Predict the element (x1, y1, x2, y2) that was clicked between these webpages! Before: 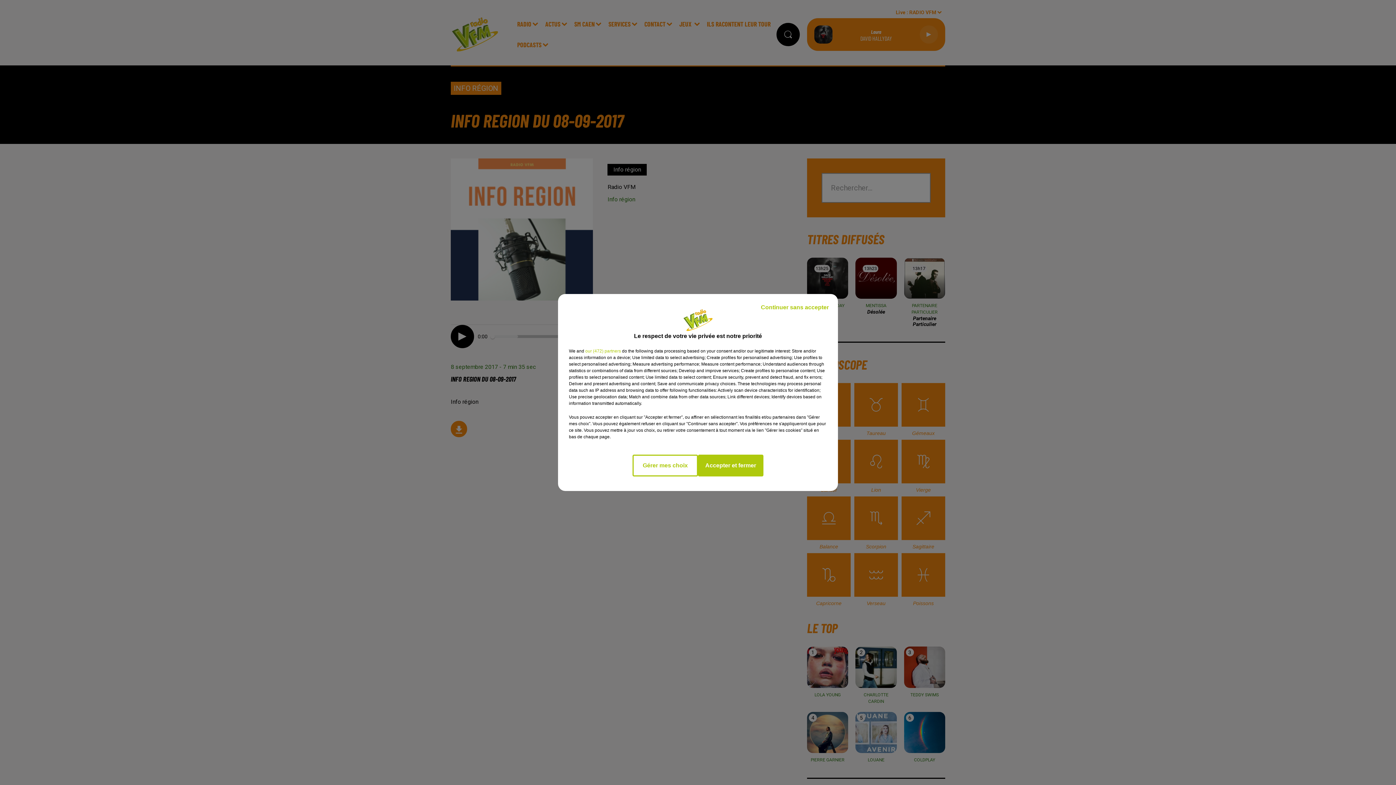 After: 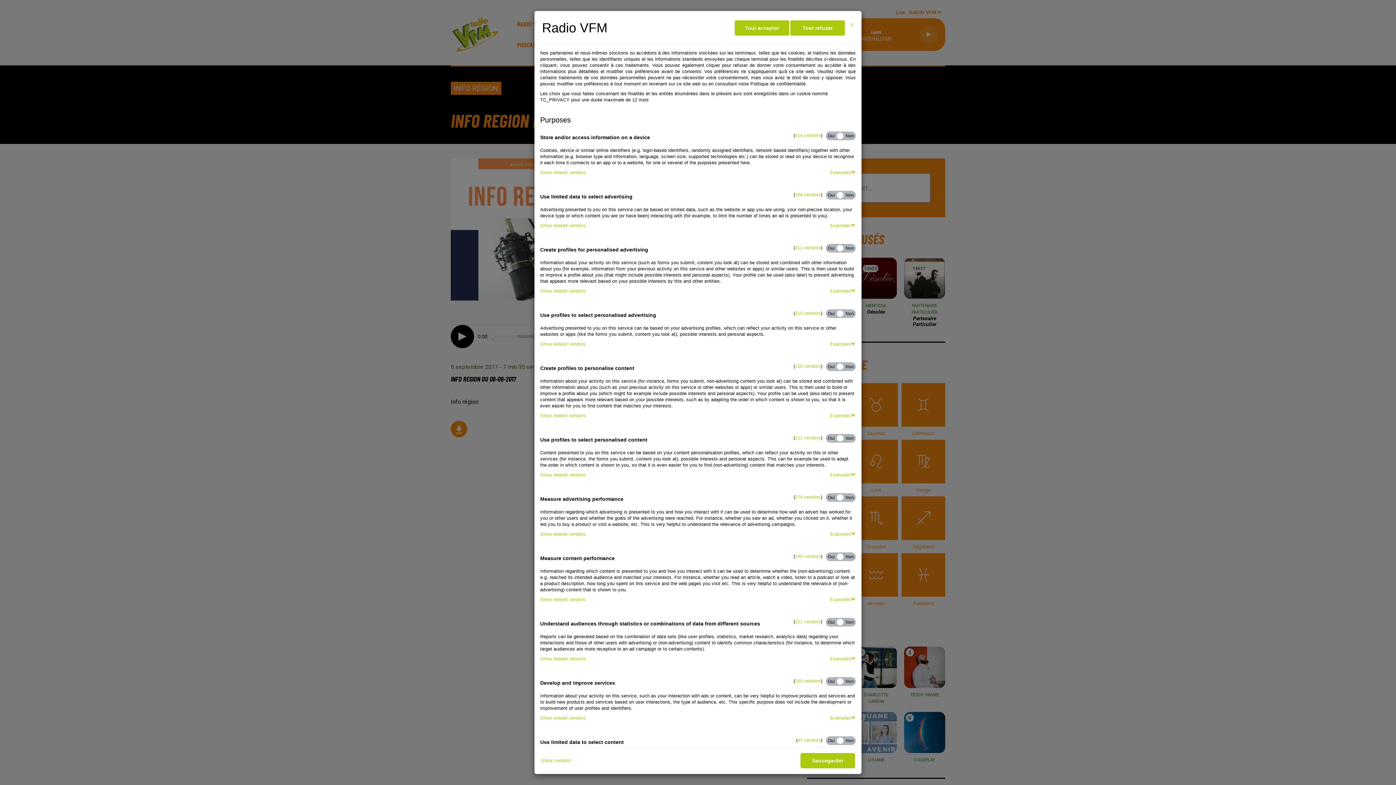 Action: label: Gérer mes choix bbox: (632, 454, 698, 476)